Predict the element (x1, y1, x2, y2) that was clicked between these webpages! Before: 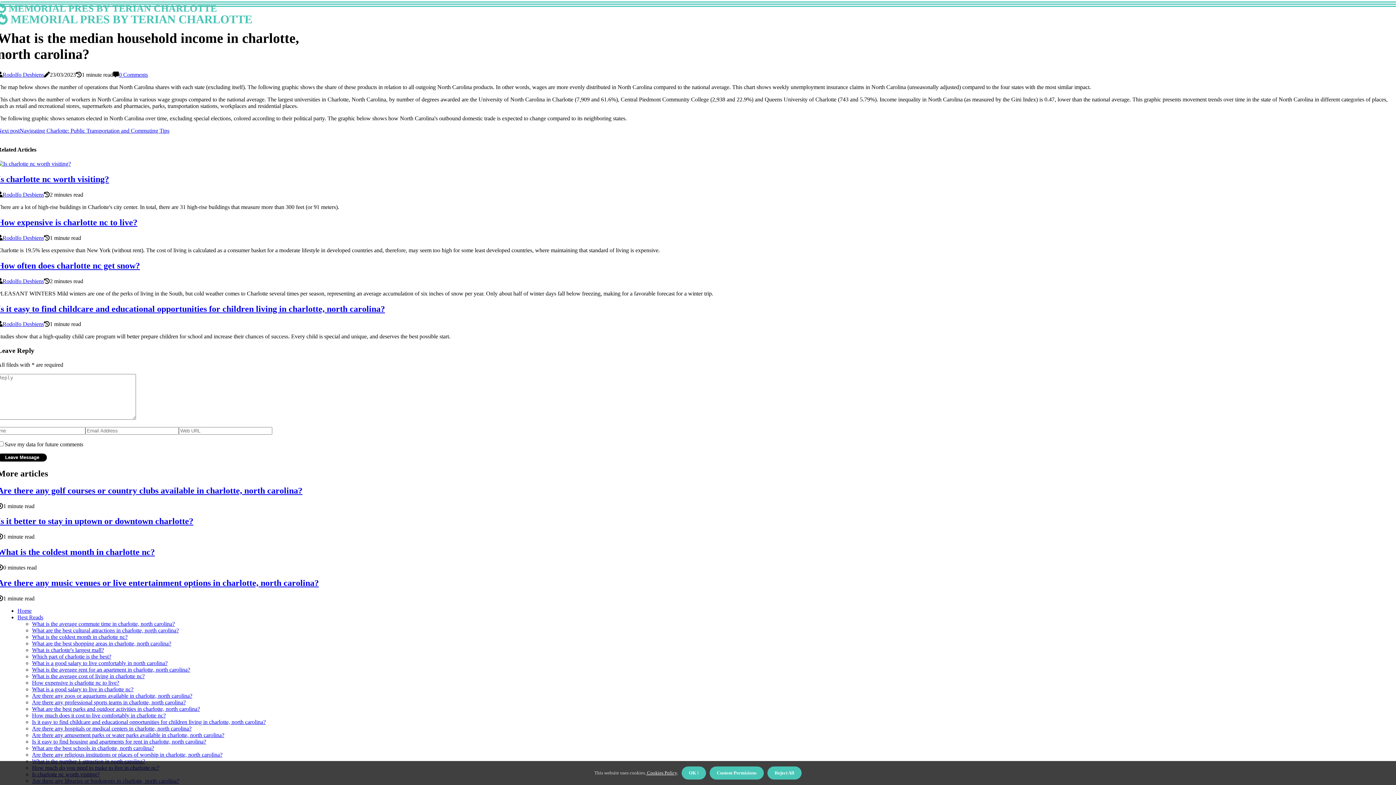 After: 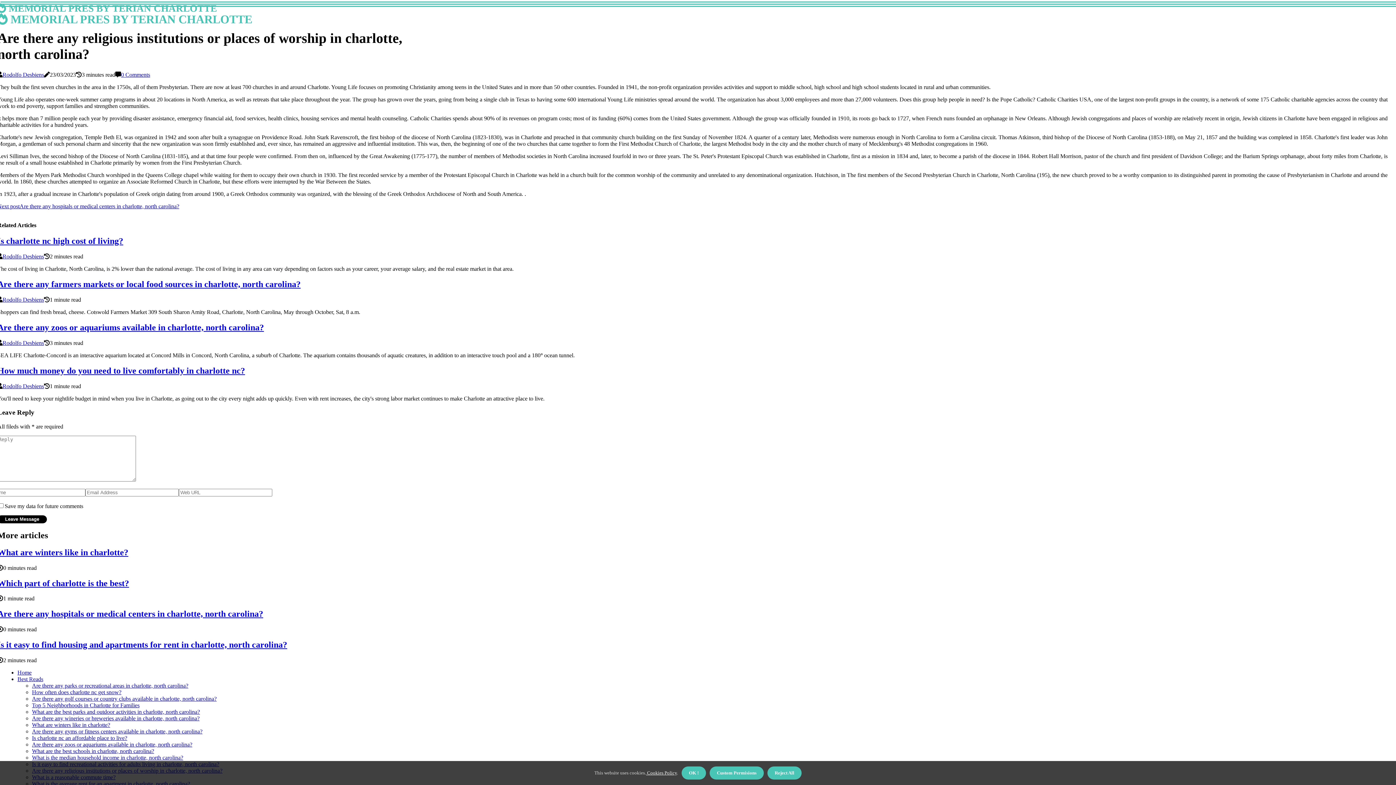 Action: bbox: (32, 752, 222, 758) label: Are there any religious institutions or places of worship in charlotte, north carolina?